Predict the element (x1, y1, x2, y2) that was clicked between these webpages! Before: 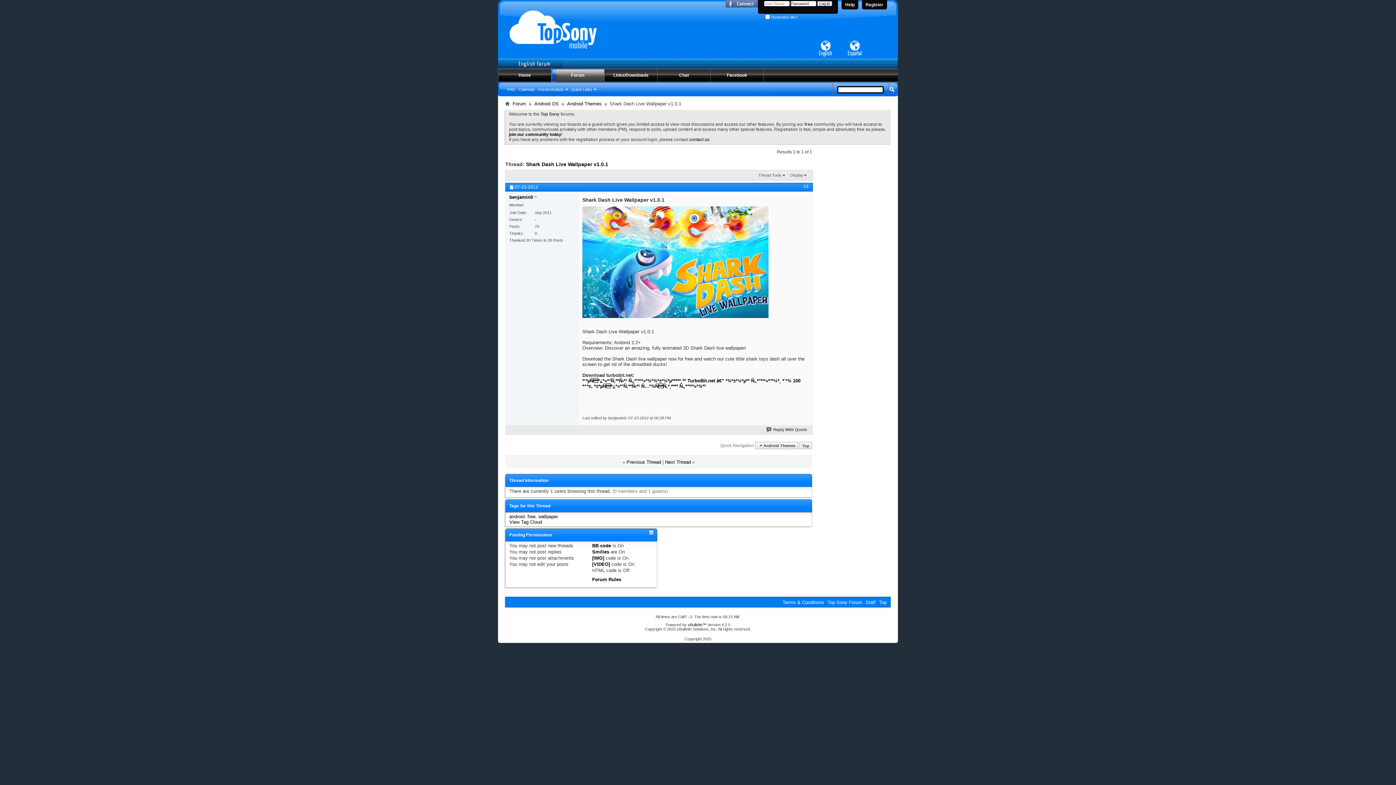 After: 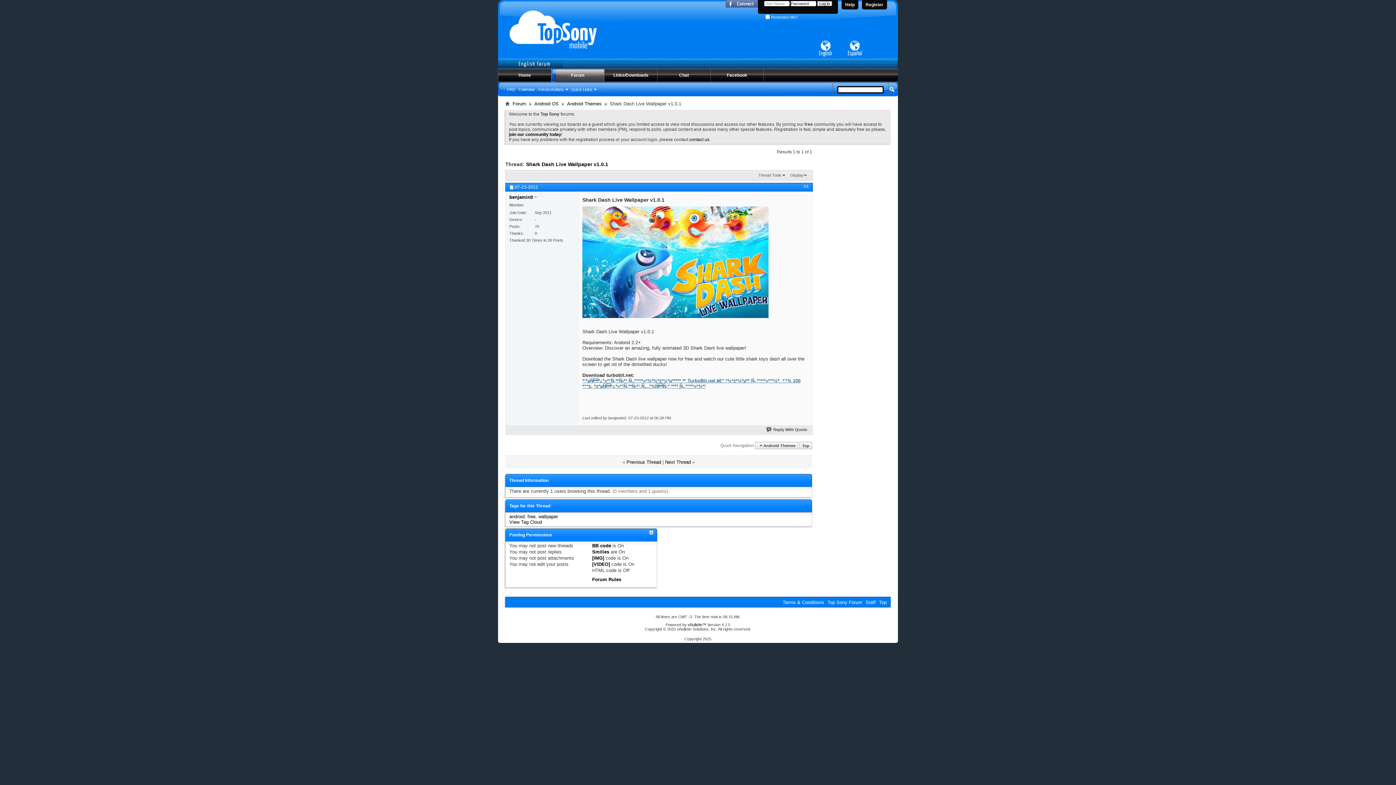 Action: bbox: (582, 378, 800, 389) label: *‘*µÑ*¿*»*°Ñ‚**Ñ‹*¹ Ñ„*°*¹*»*¾*¾*±*¼*µ*****¸*º TurboBit.net â€” *¾*±*¼*µ** Ñ„*°*¹*»*°*¼*¸ *´*¾ 100 *“*±, *±*µÑ*¿*»*°Ñ‚**Ñ‹*¹ Ñ…*¾ÑÑ‚*¸***³ Ñ„*°*¹*»*¾*²